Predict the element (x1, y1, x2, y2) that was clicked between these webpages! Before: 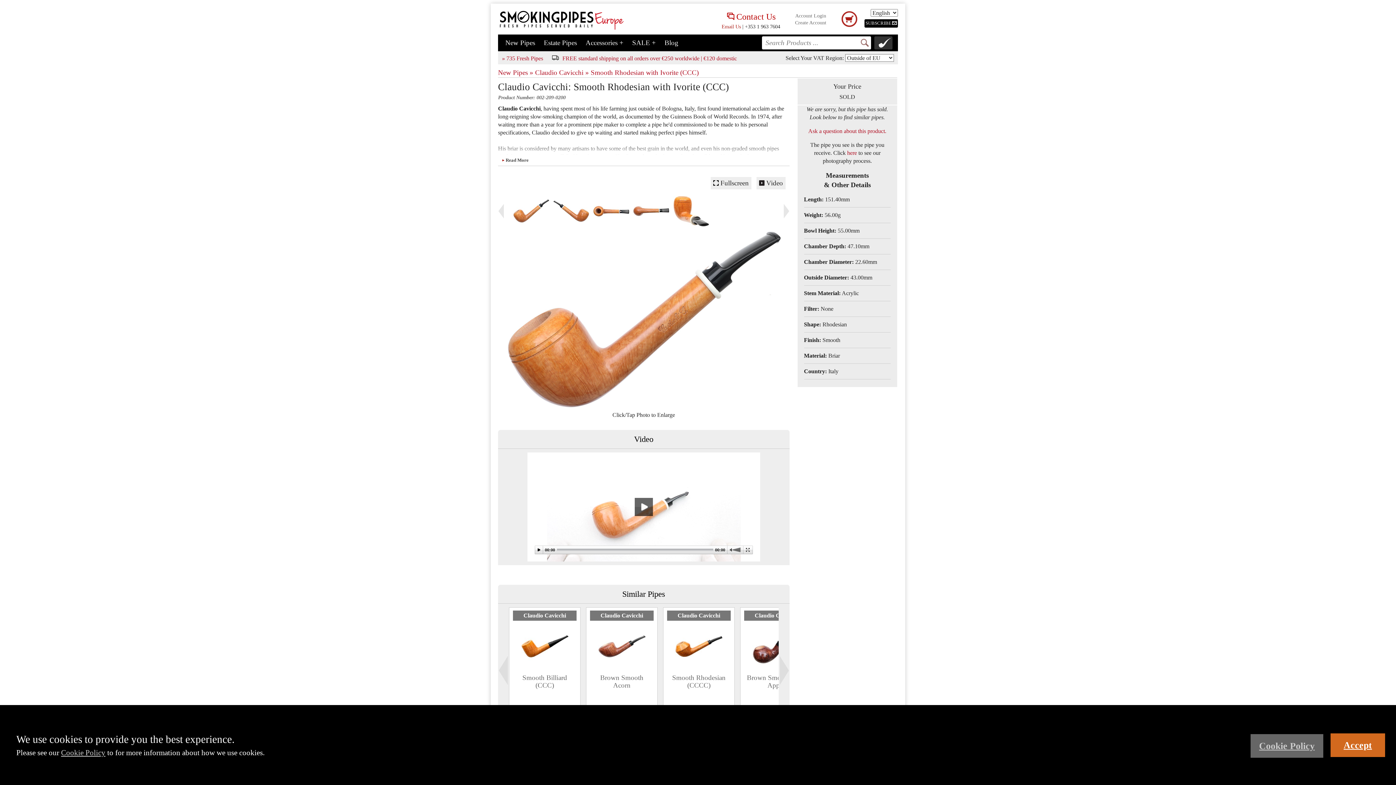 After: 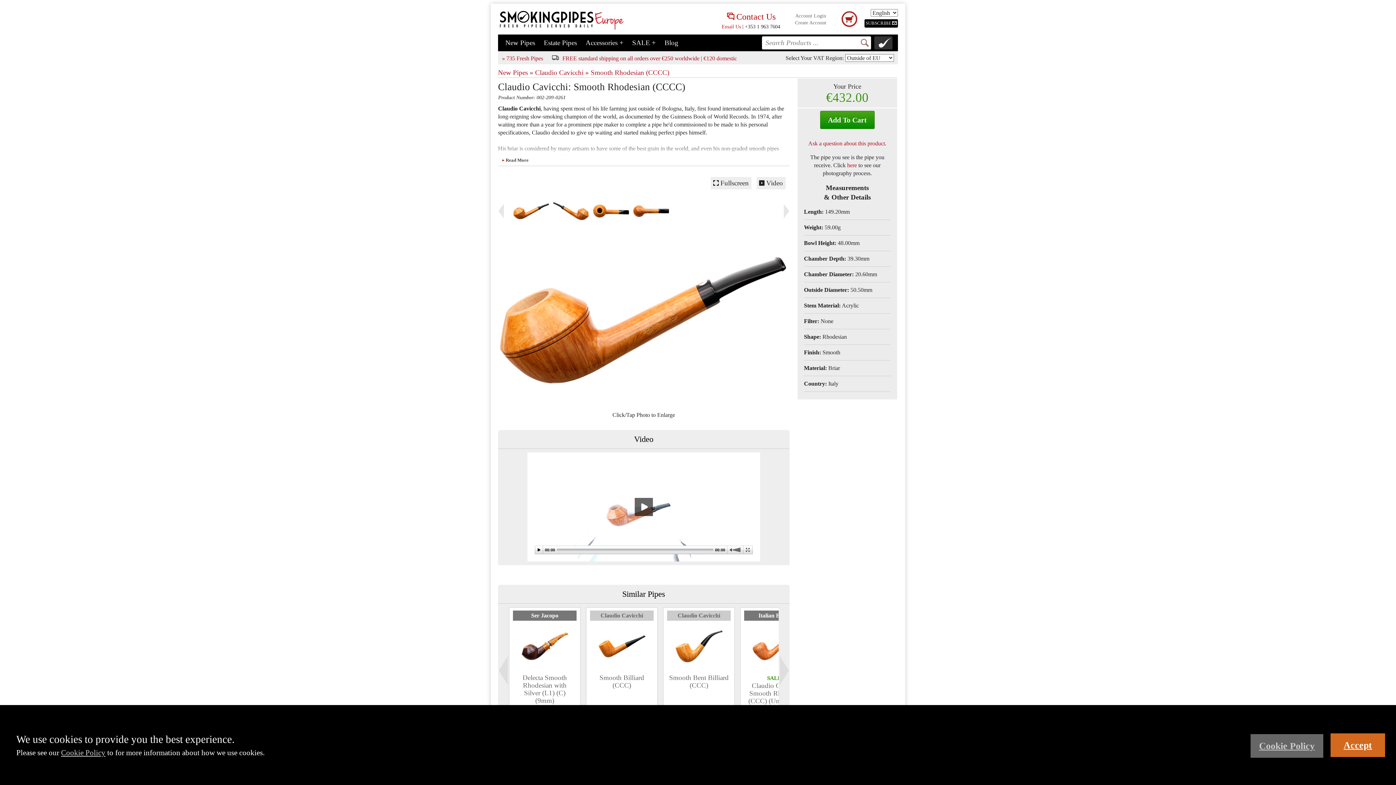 Action: label: Smooth Rhodesian (CCCC) bbox: (672, 674, 725, 689)